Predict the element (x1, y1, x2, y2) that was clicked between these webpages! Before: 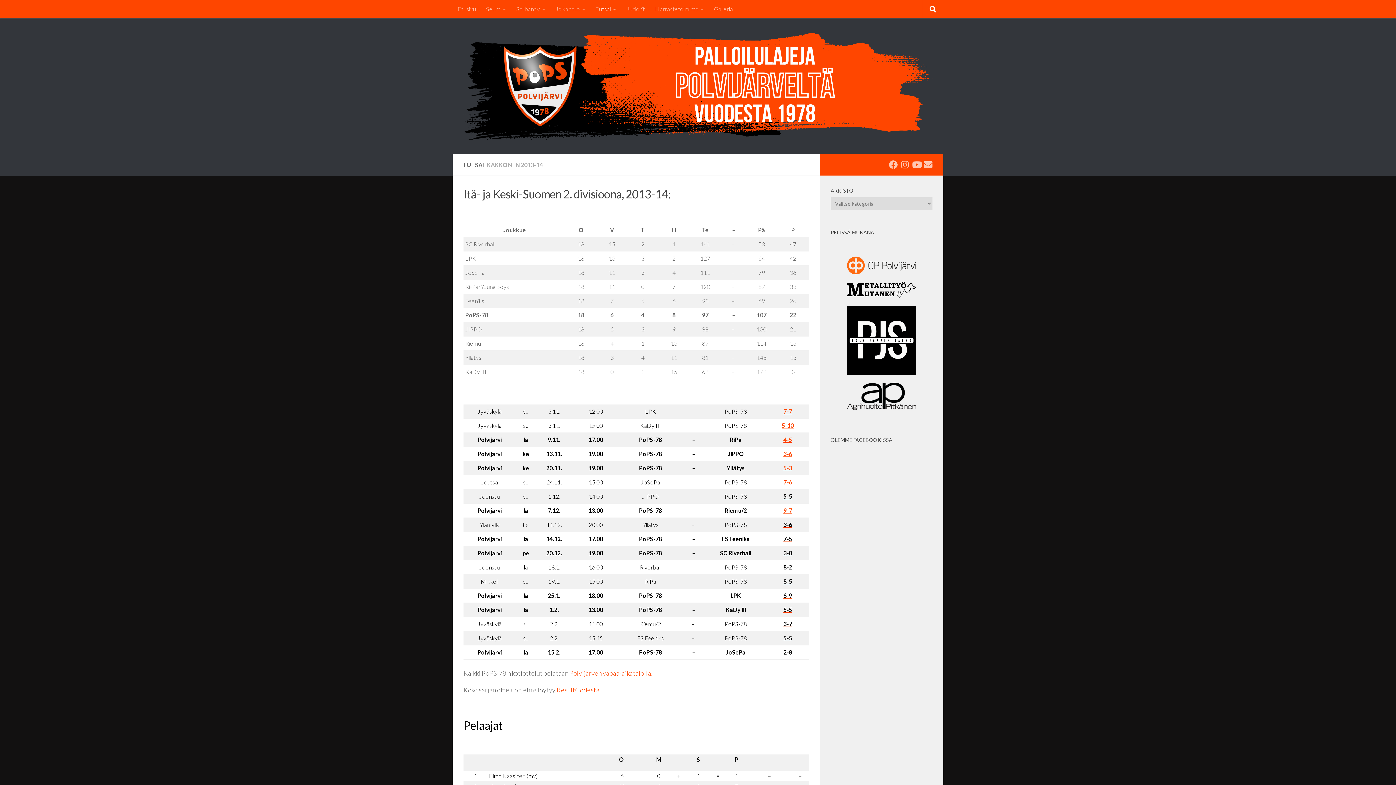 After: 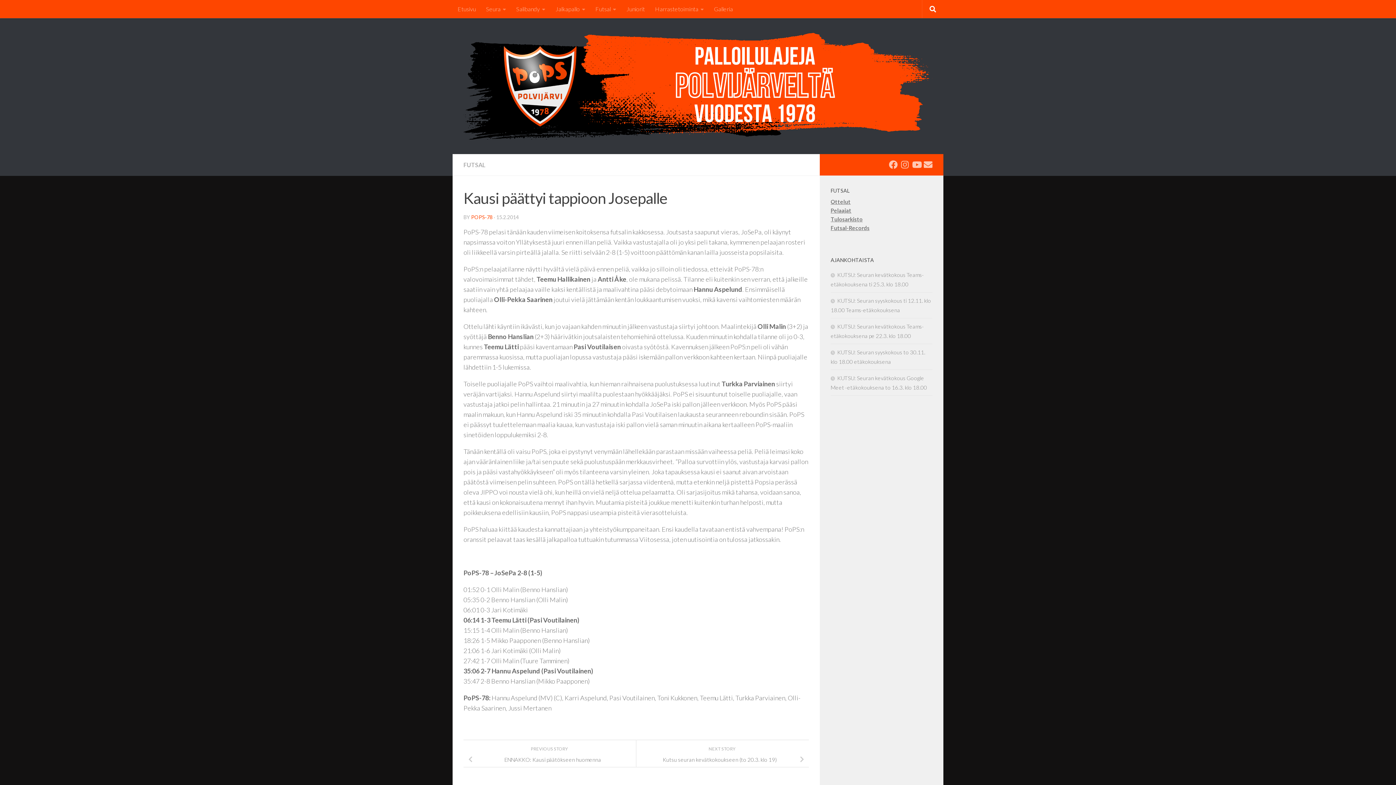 Action: label: 2-8 bbox: (783, 648, 792, 655)